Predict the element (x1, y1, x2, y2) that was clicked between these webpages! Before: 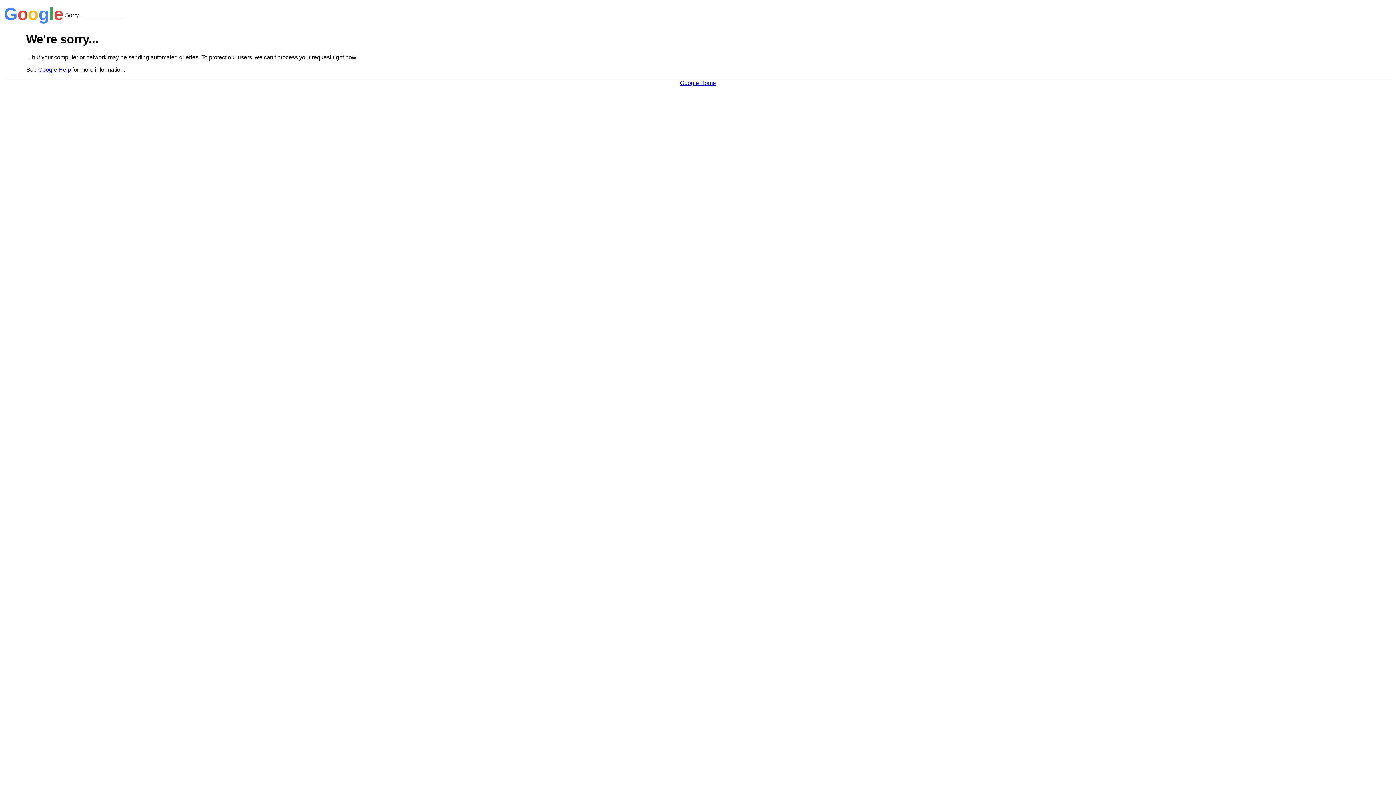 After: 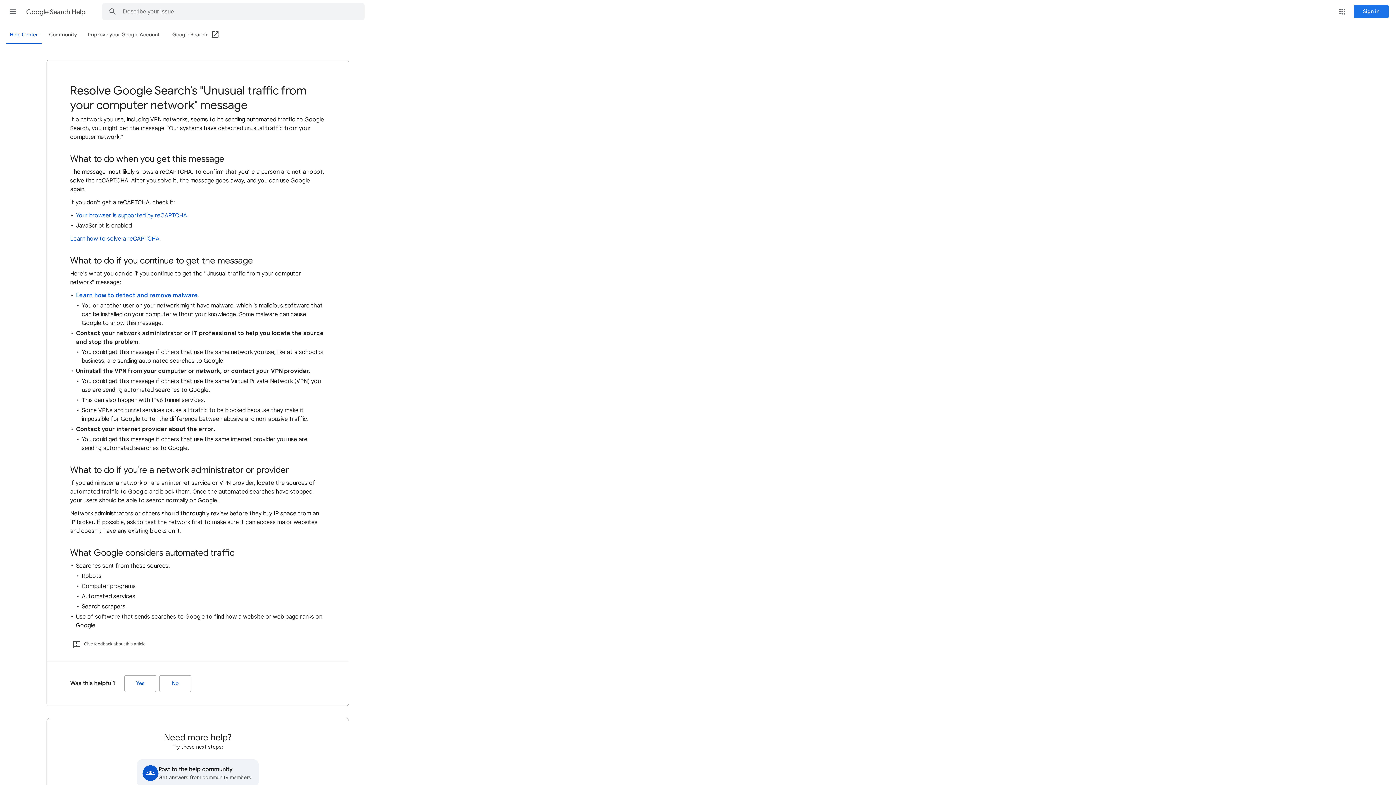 Action: bbox: (38, 66, 70, 72) label: Google Help